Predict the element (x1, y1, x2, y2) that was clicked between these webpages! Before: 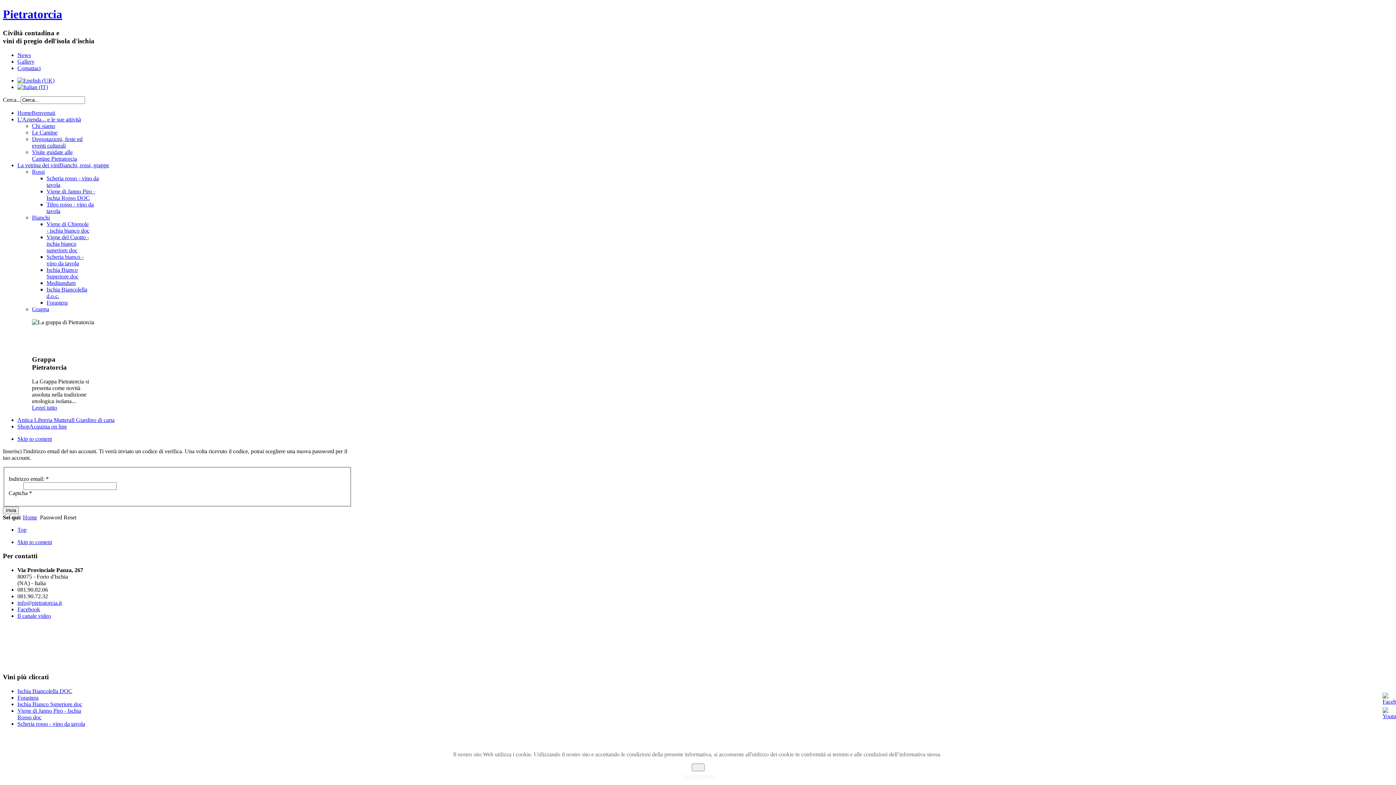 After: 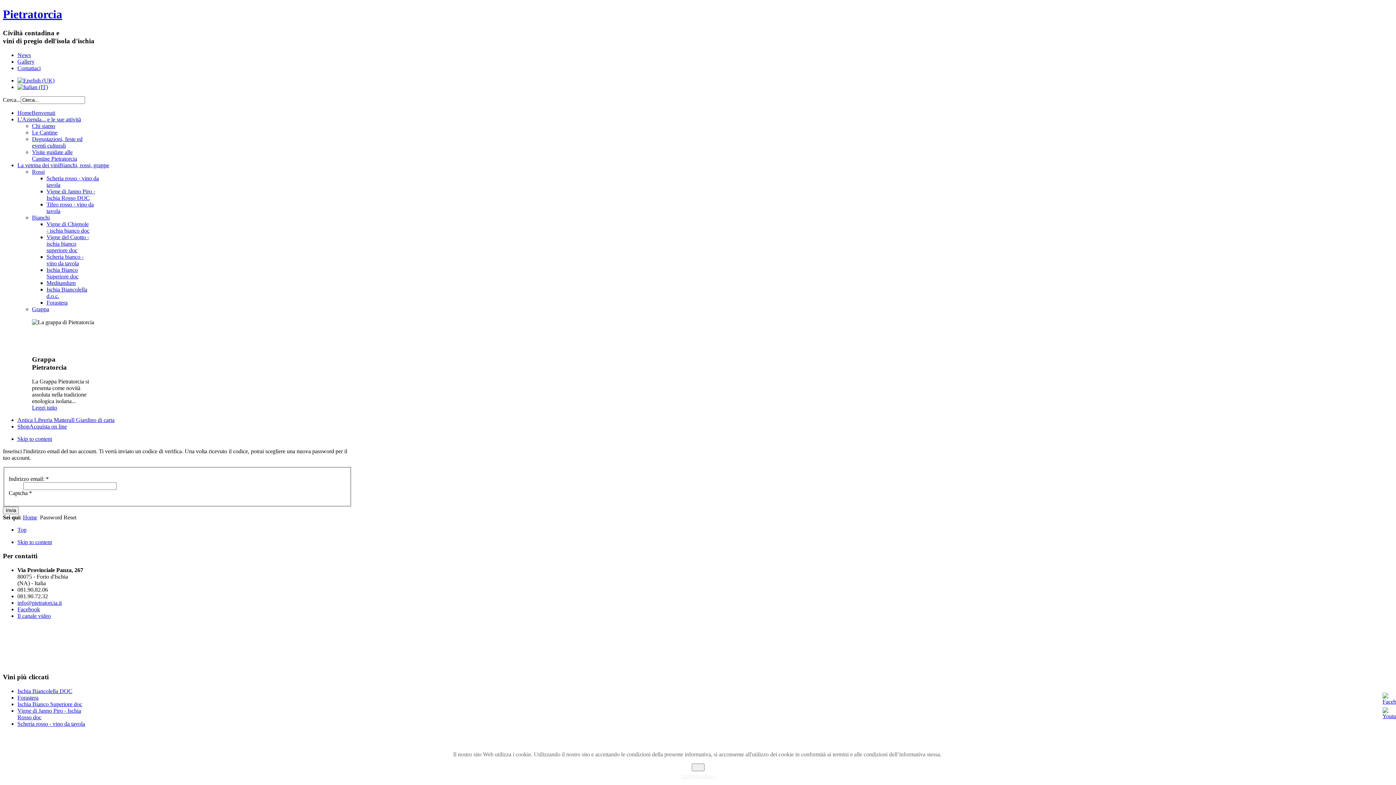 Action: label: Top bbox: (17, 526, 26, 532)